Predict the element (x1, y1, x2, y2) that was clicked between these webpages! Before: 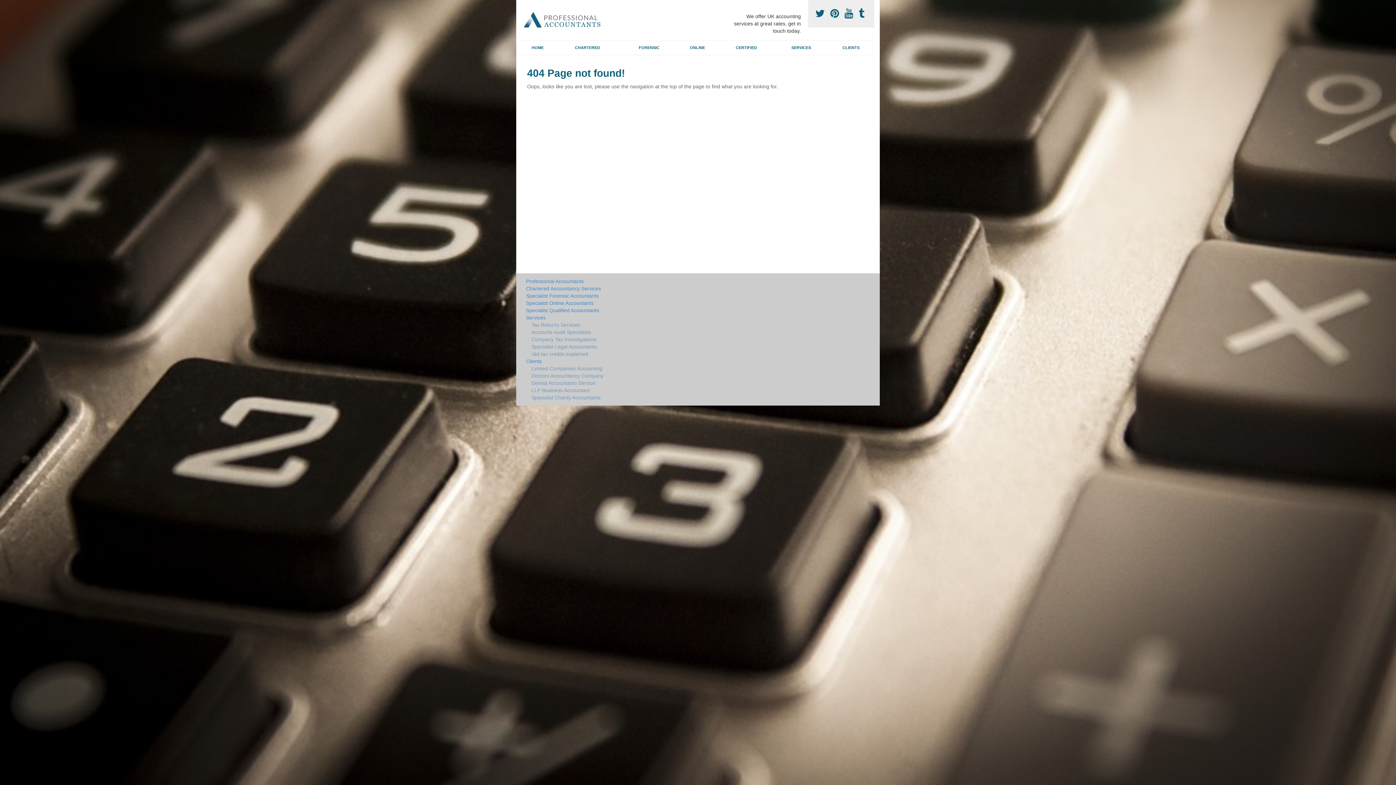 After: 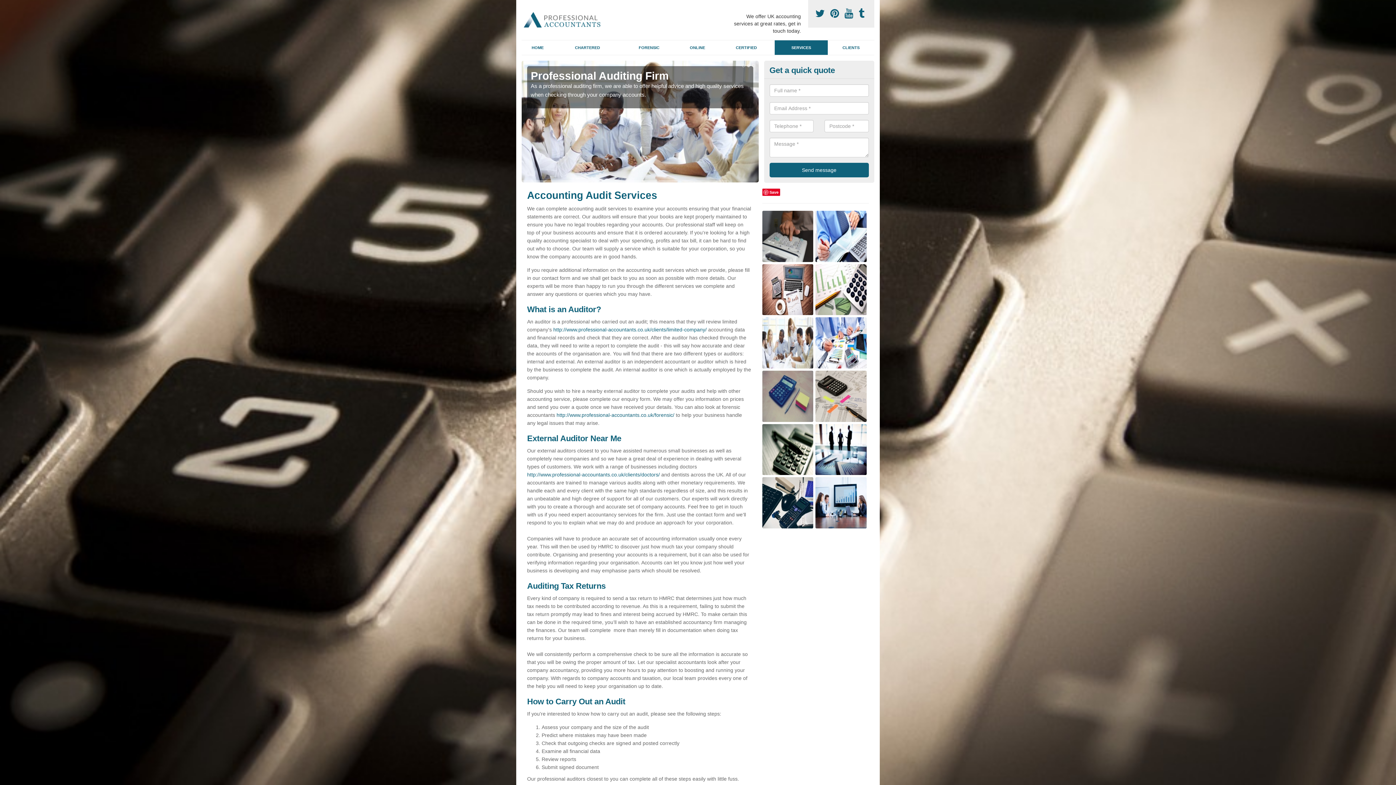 Action: label: Accounts Audit Specialists bbox: (526, 328, 751, 336)